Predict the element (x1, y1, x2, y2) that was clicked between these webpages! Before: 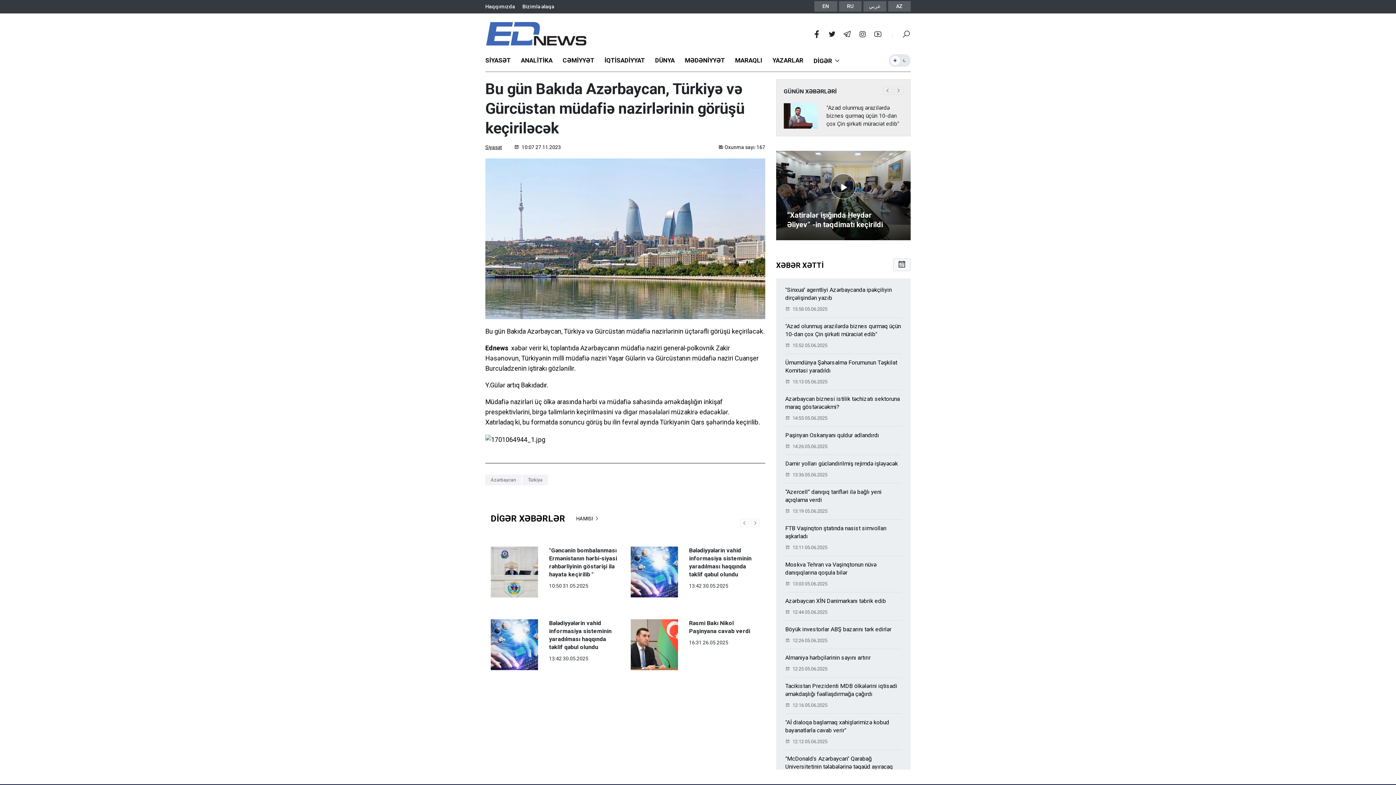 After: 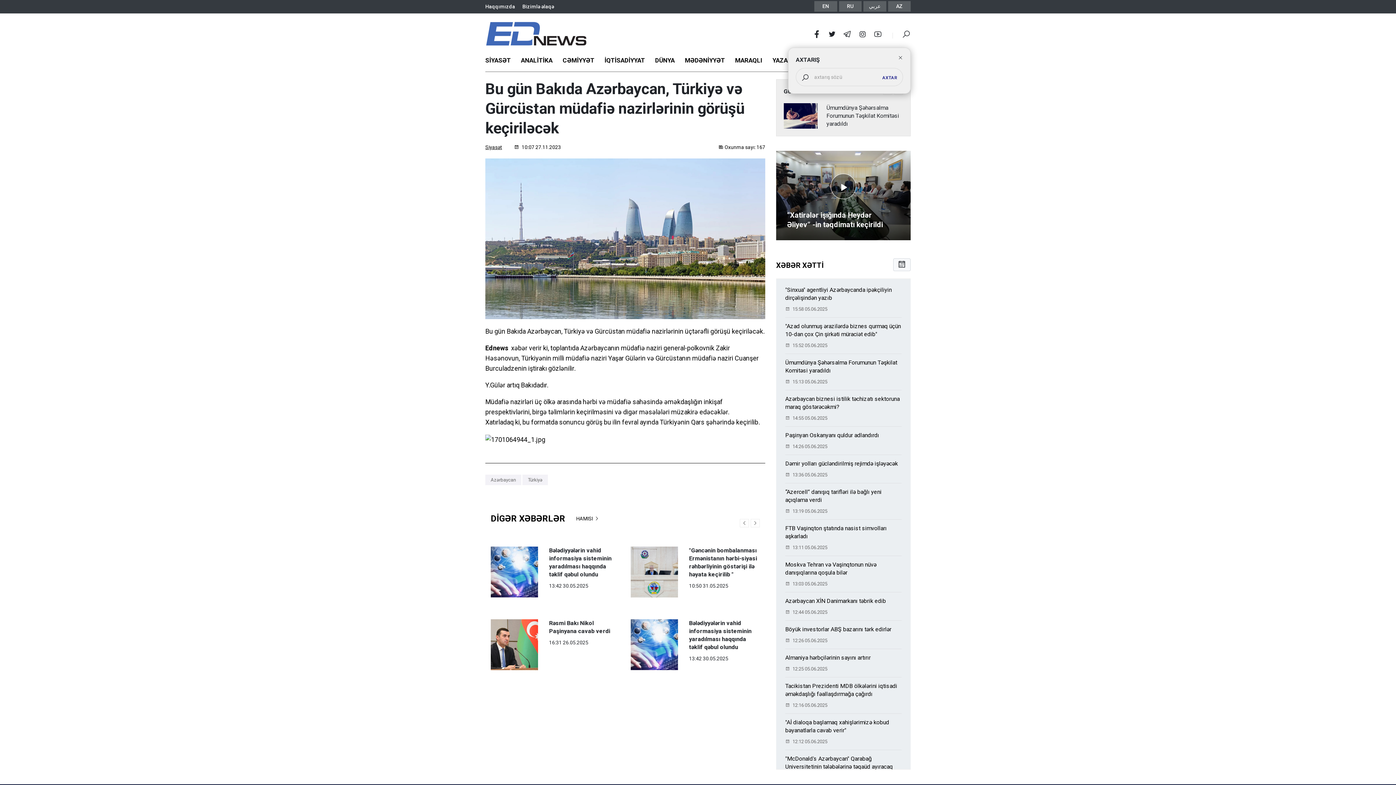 Action: bbox: (892, 32, 910, 38)